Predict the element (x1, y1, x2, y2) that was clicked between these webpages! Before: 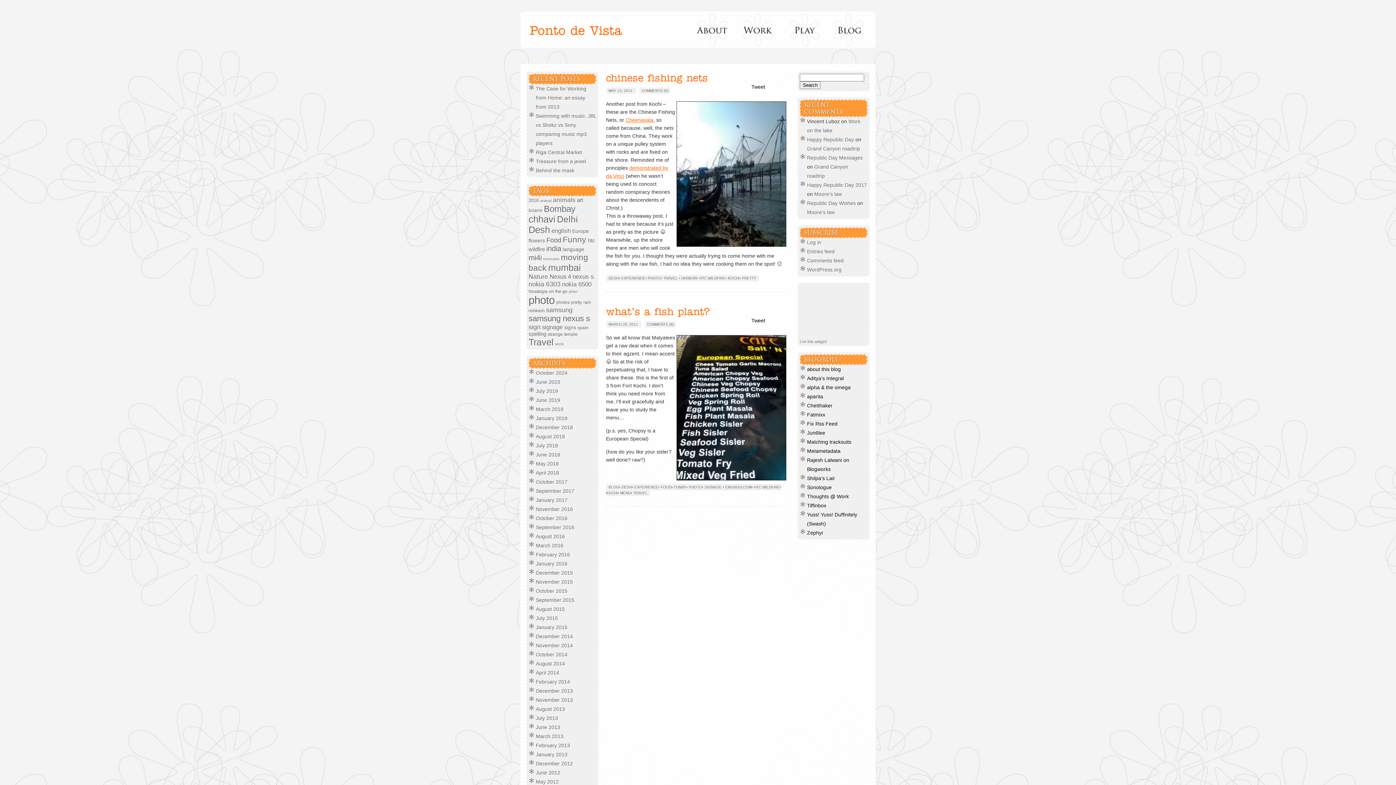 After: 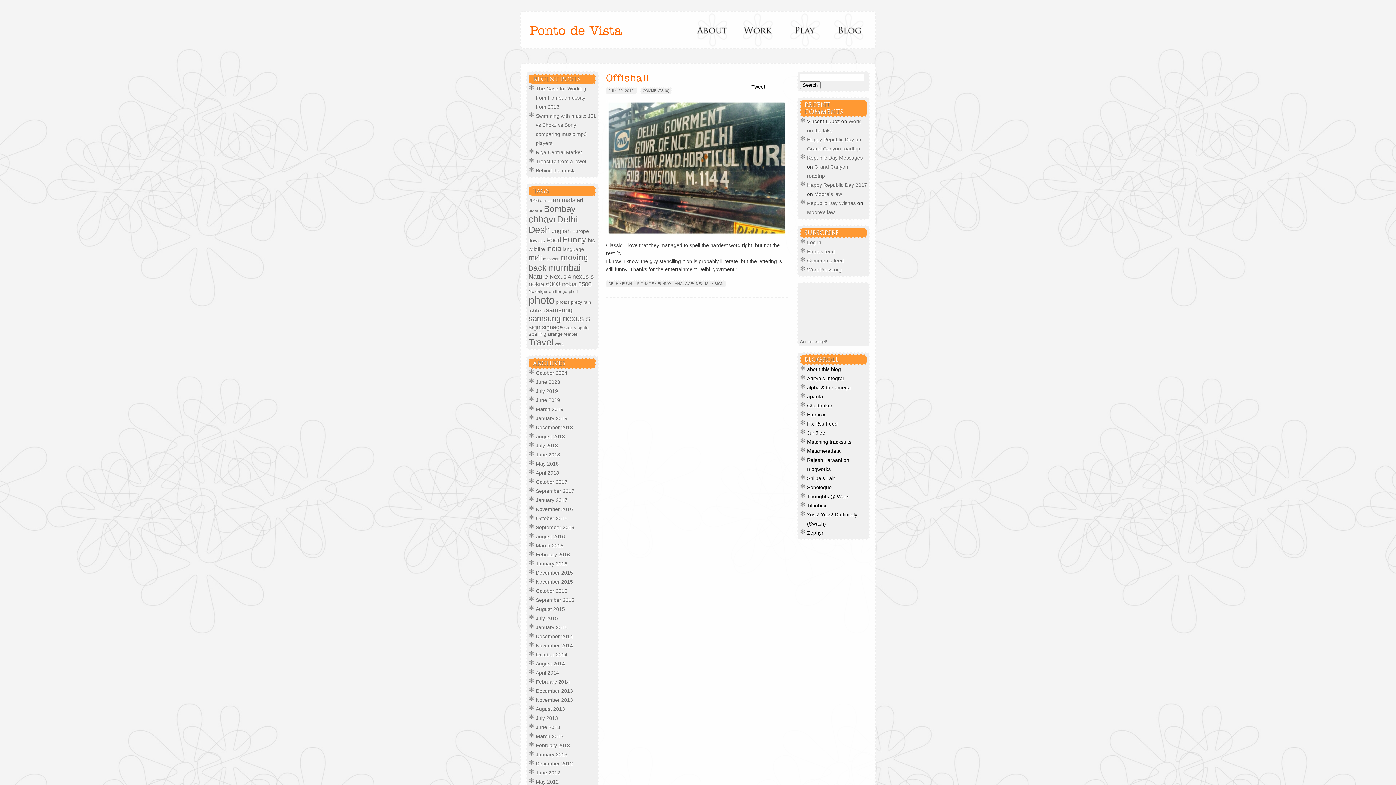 Action: label: July 2015 bbox: (536, 615, 558, 621)